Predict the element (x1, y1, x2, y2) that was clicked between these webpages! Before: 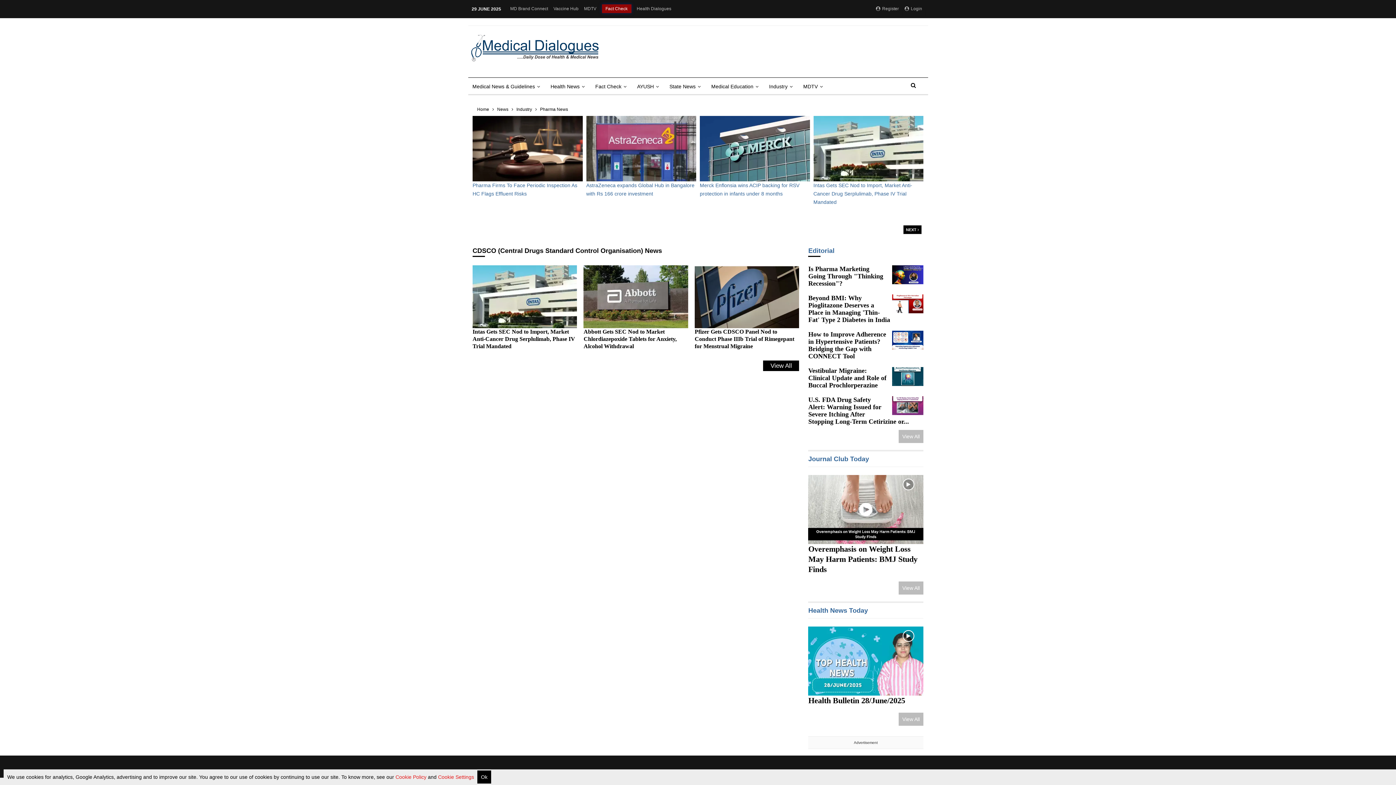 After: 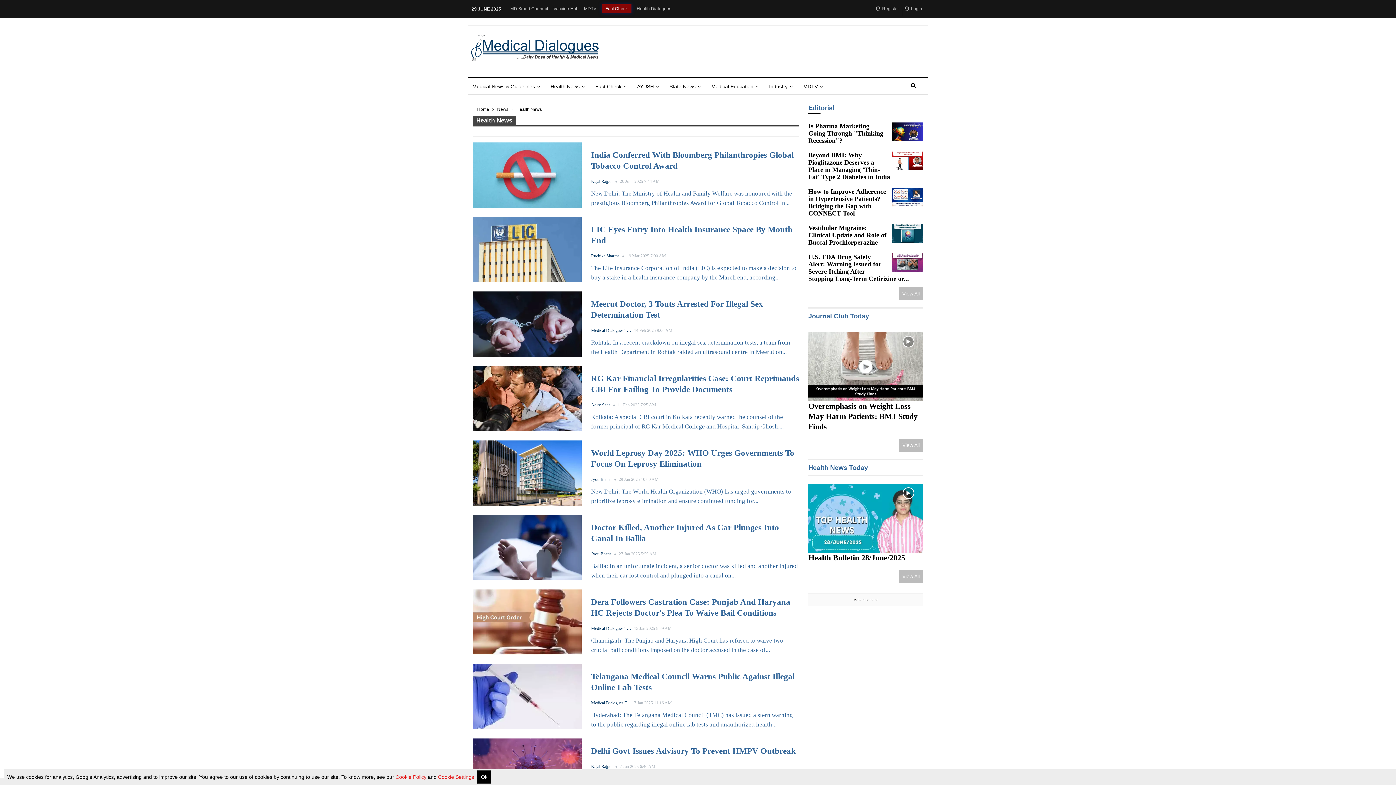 Action: label: Health News bbox: (546, 77, 589, 95)